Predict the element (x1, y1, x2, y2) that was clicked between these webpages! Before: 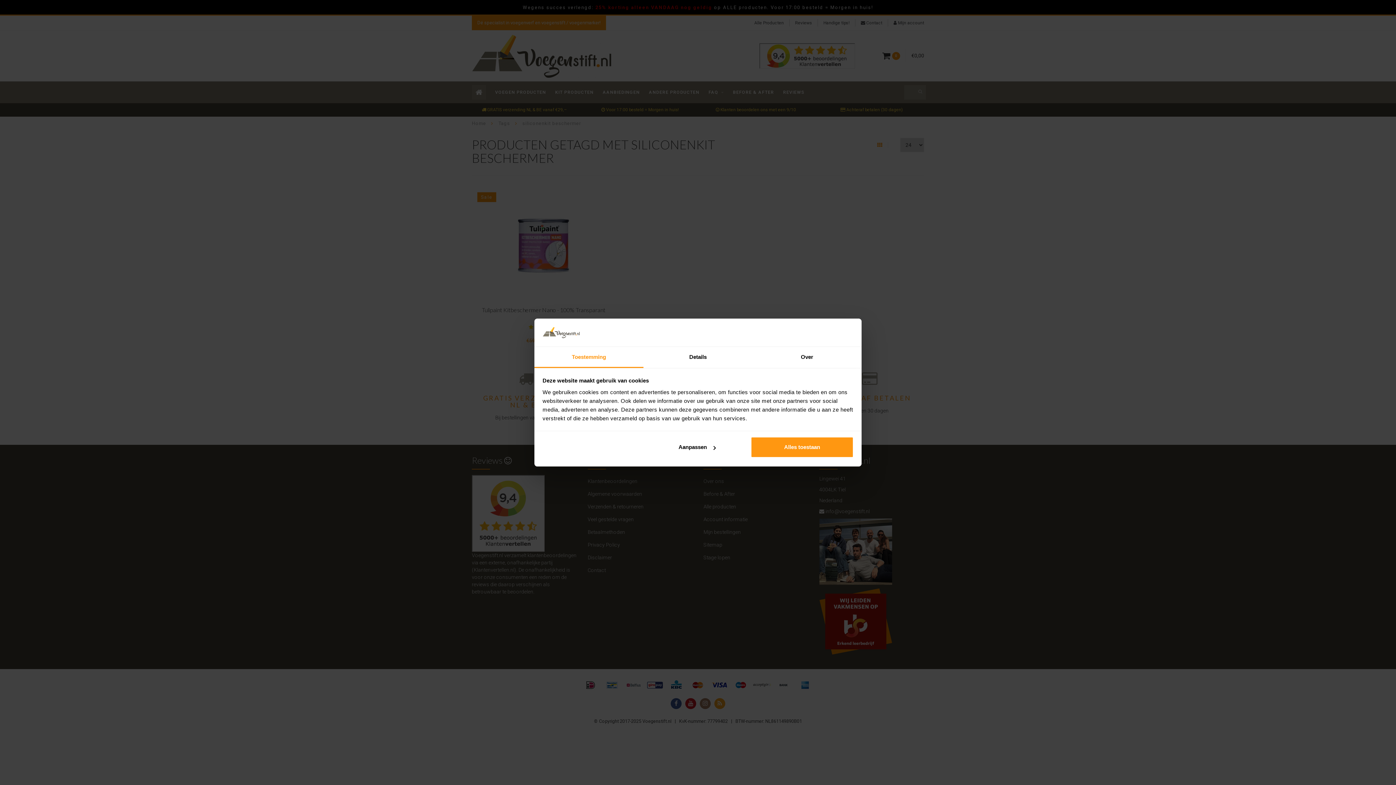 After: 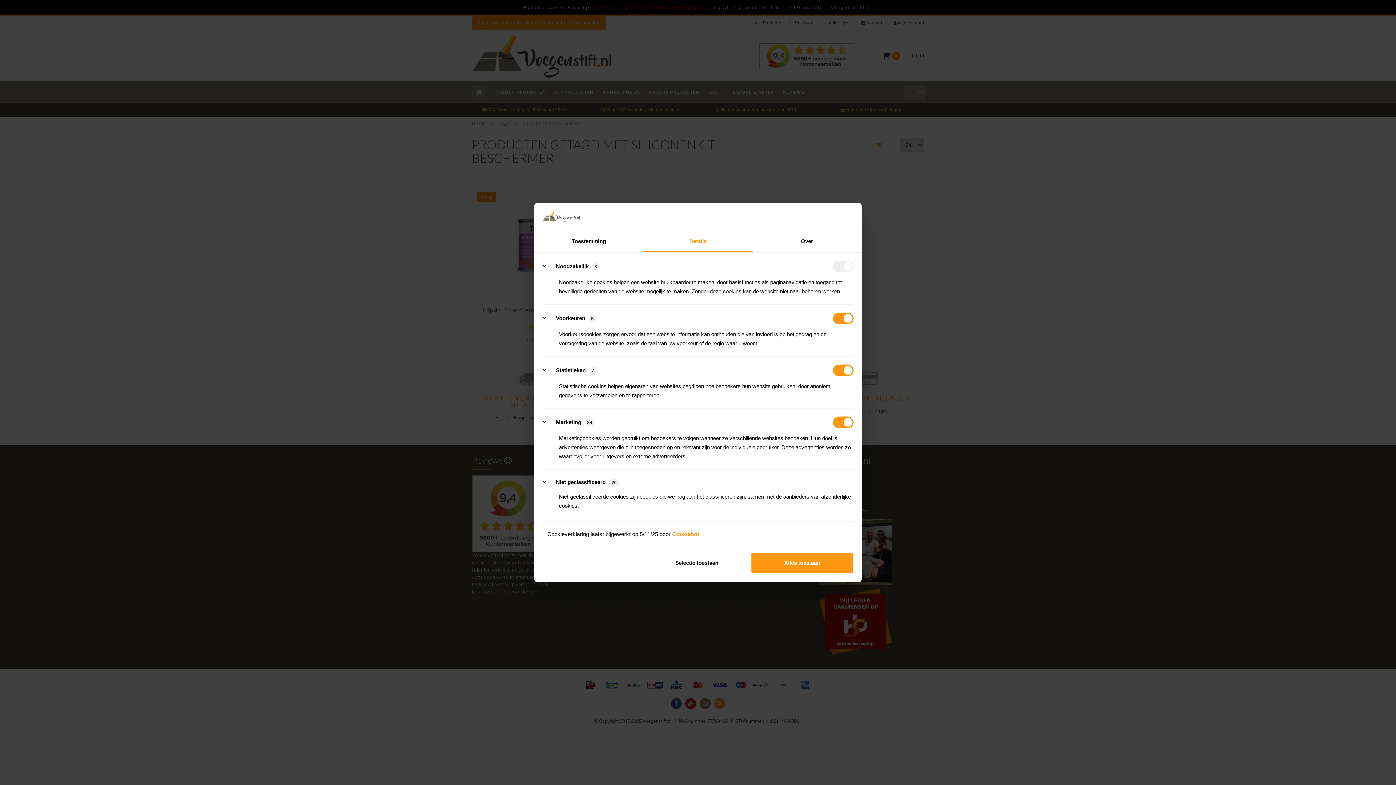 Action: label: Aanpassen bbox: (645, 437, 748, 458)